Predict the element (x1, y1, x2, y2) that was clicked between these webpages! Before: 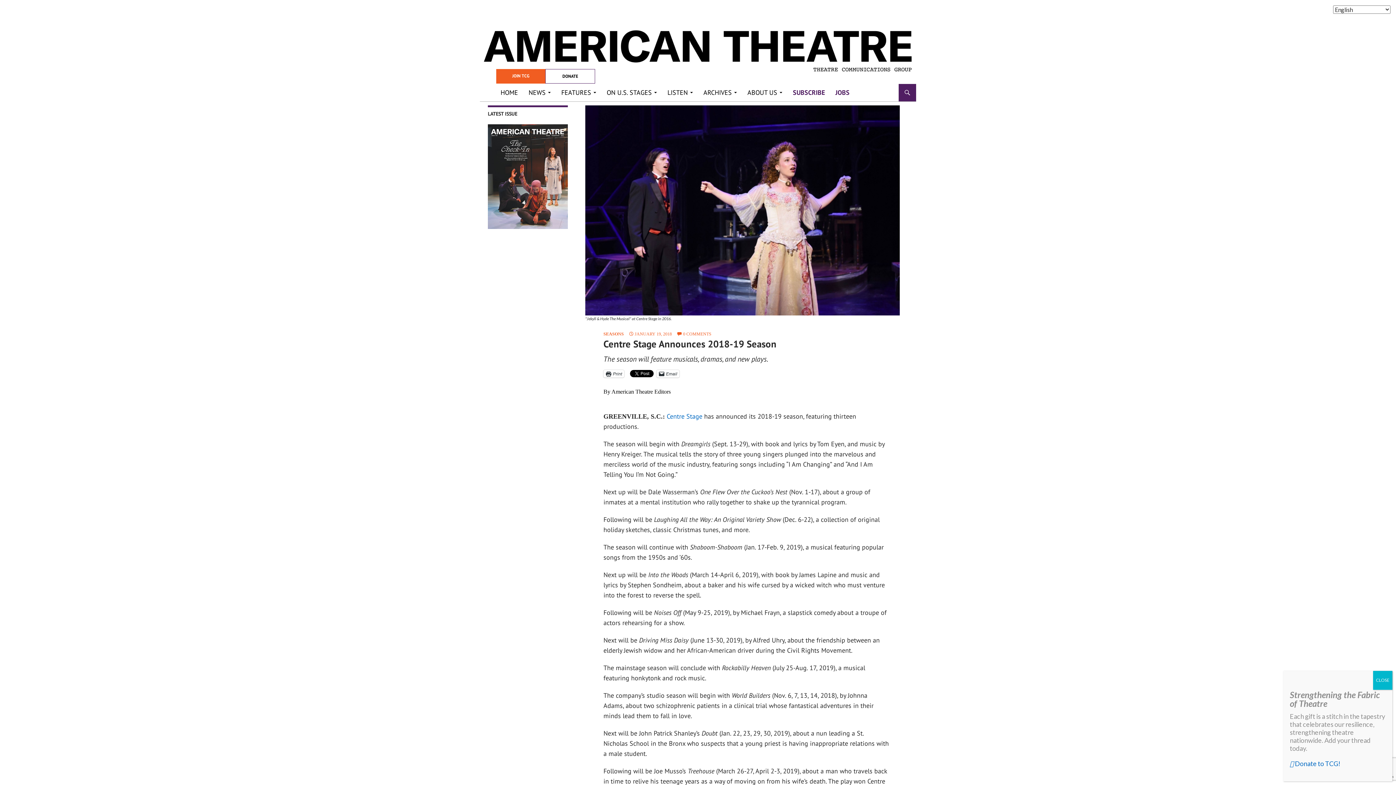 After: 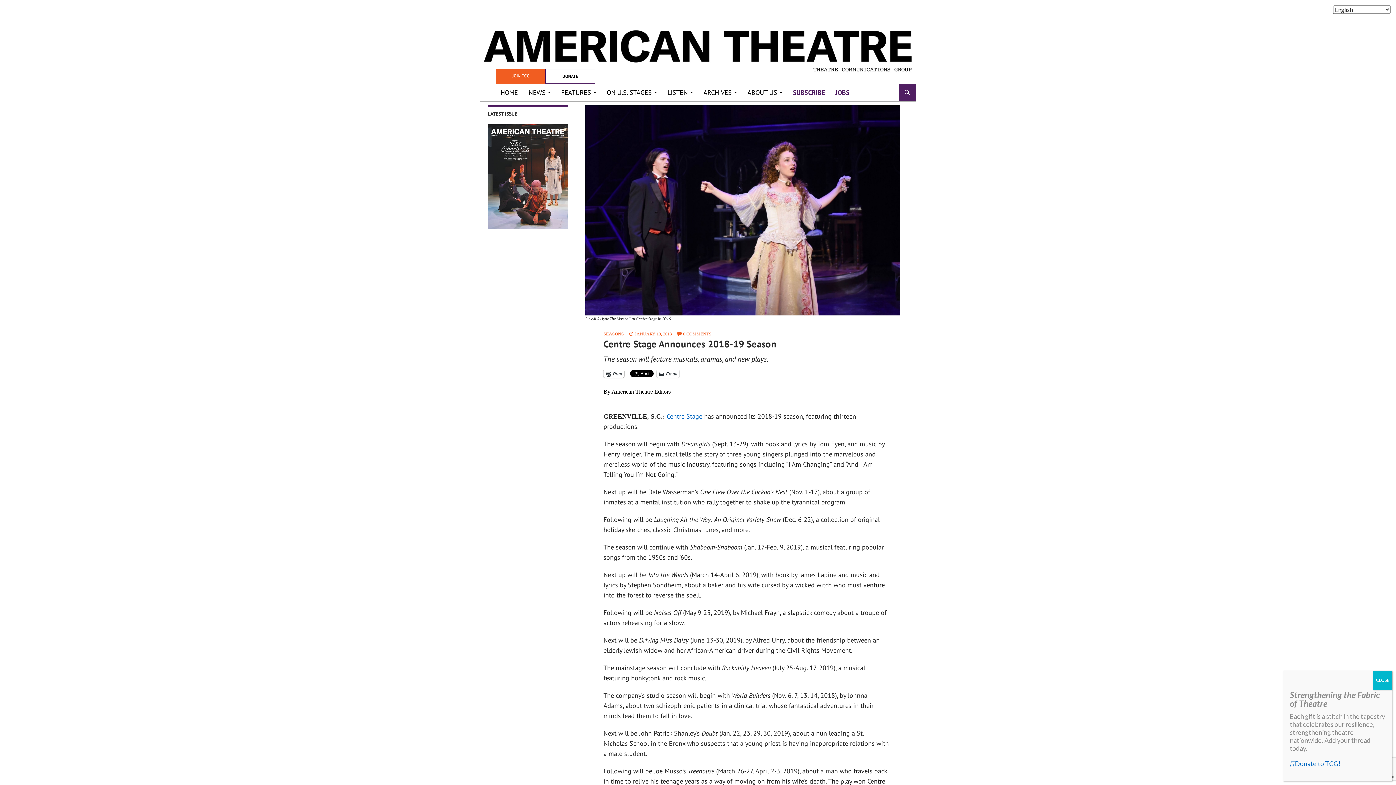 Action: bbox: (603, 370, 624, 377) label: Print